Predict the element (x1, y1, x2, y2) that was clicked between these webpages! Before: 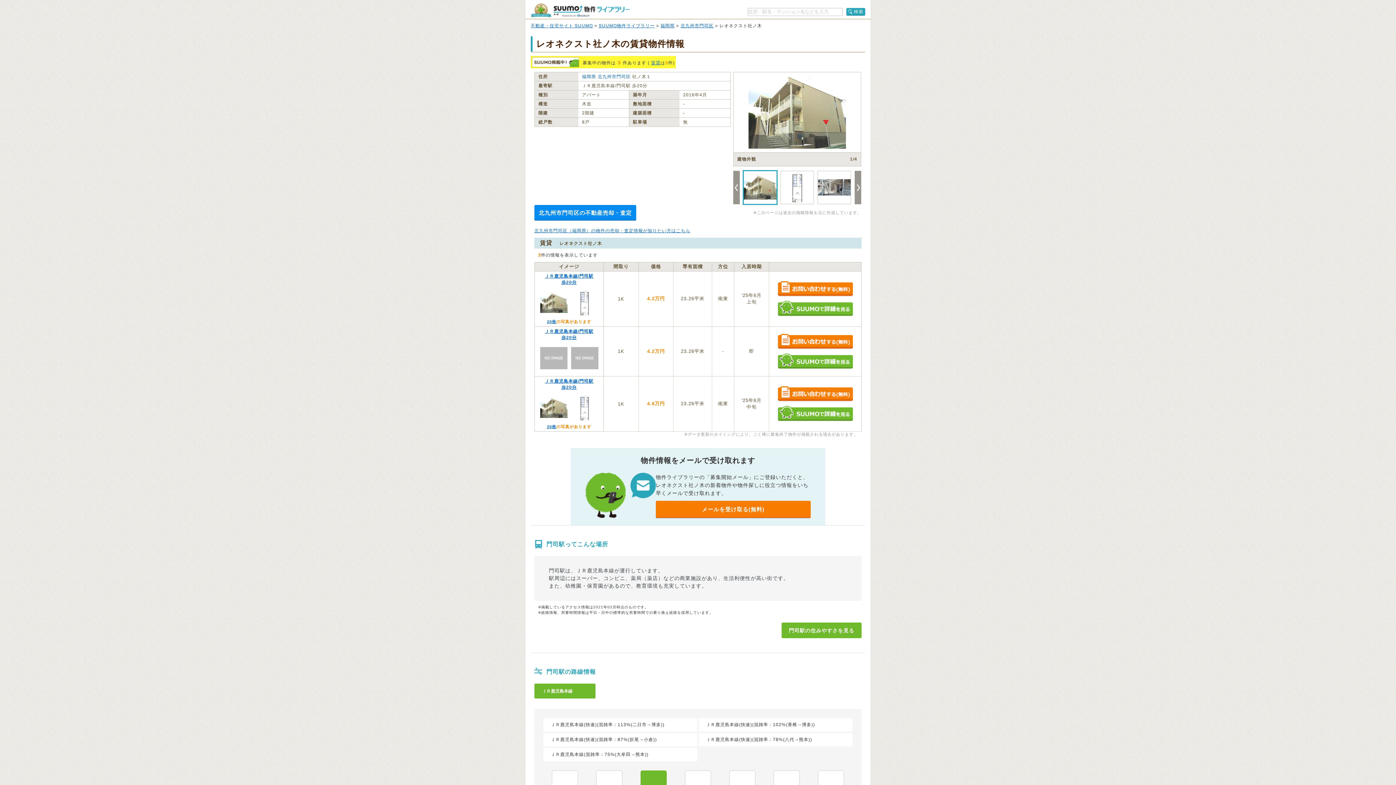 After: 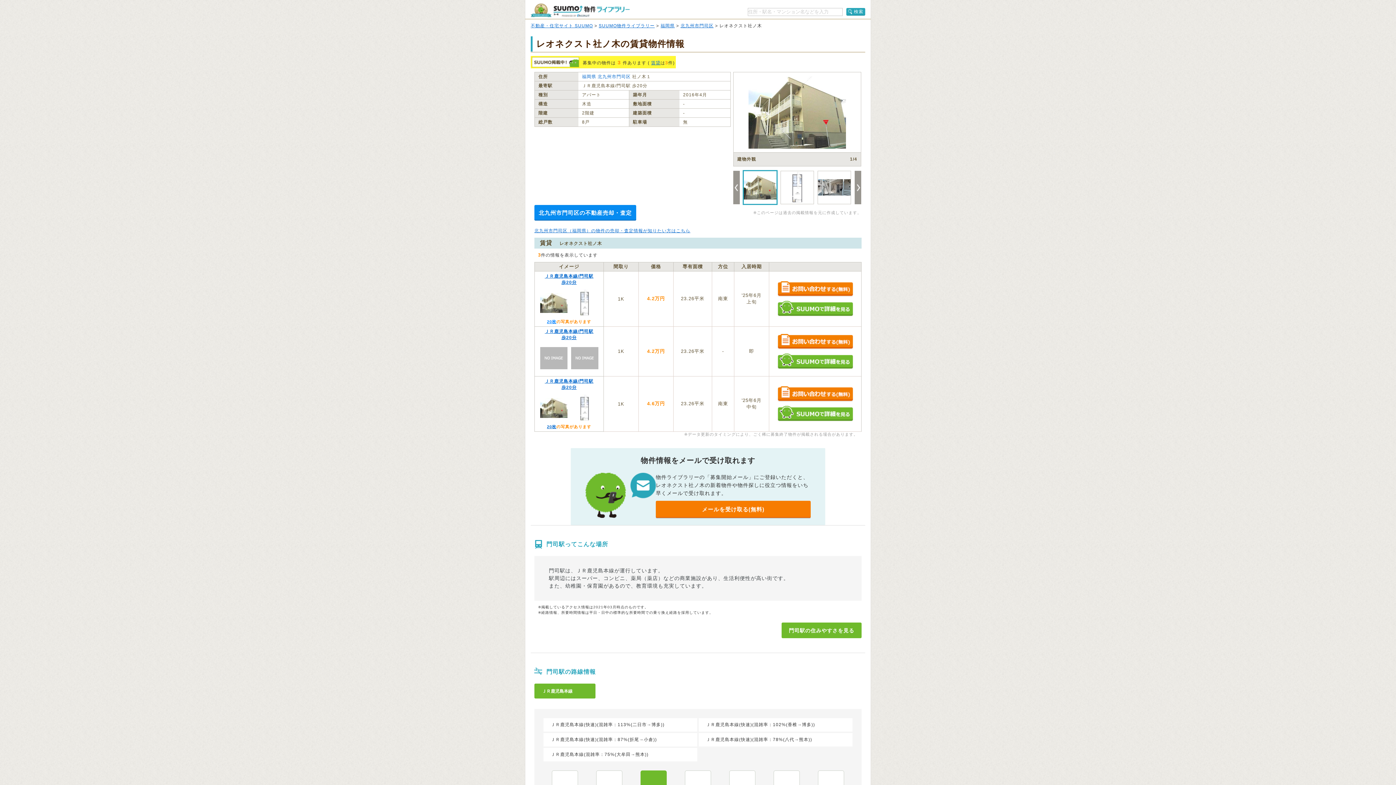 Action: label: 20枚 bbox: (547, 319, 556, 324)